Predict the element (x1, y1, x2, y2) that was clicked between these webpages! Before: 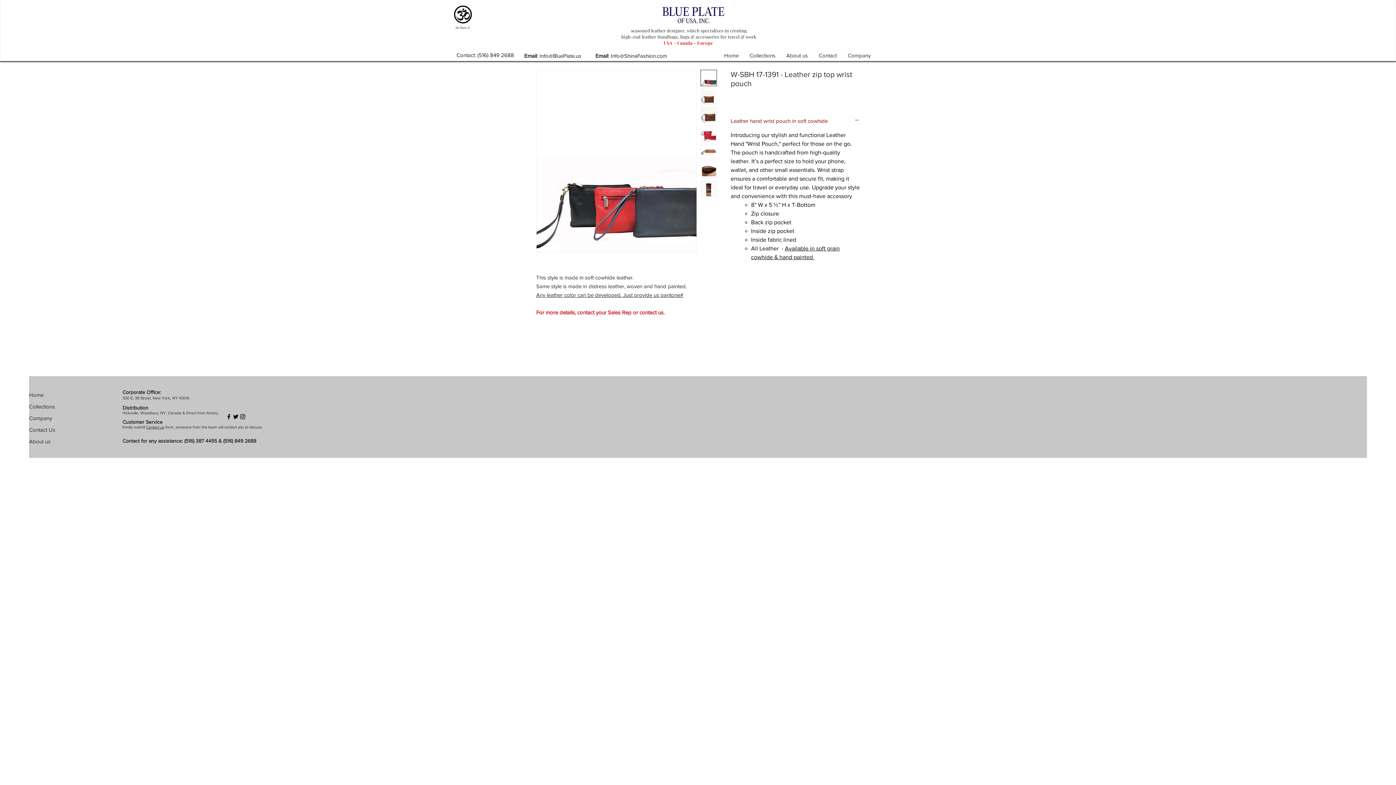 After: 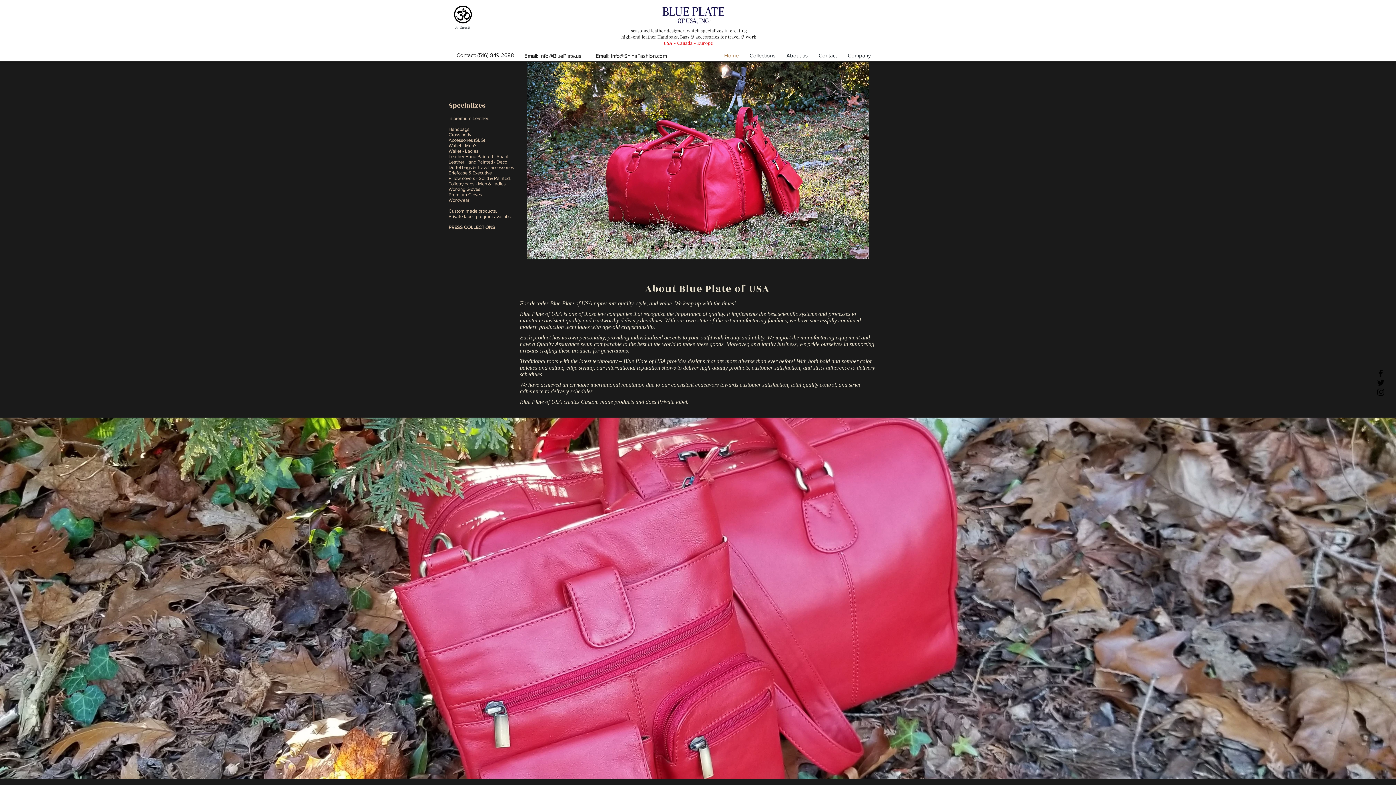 Action: label: About us bbox: (29, 436, 61, 447)